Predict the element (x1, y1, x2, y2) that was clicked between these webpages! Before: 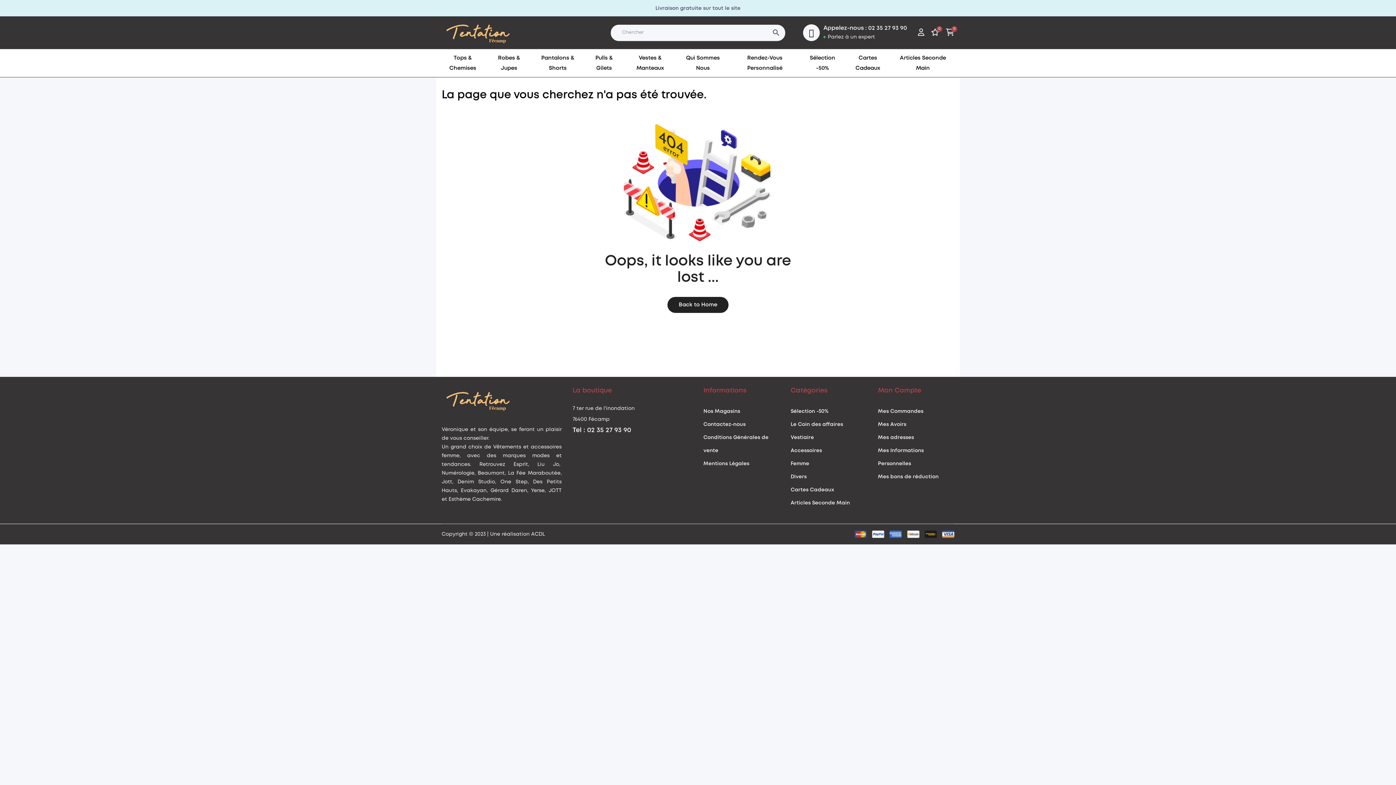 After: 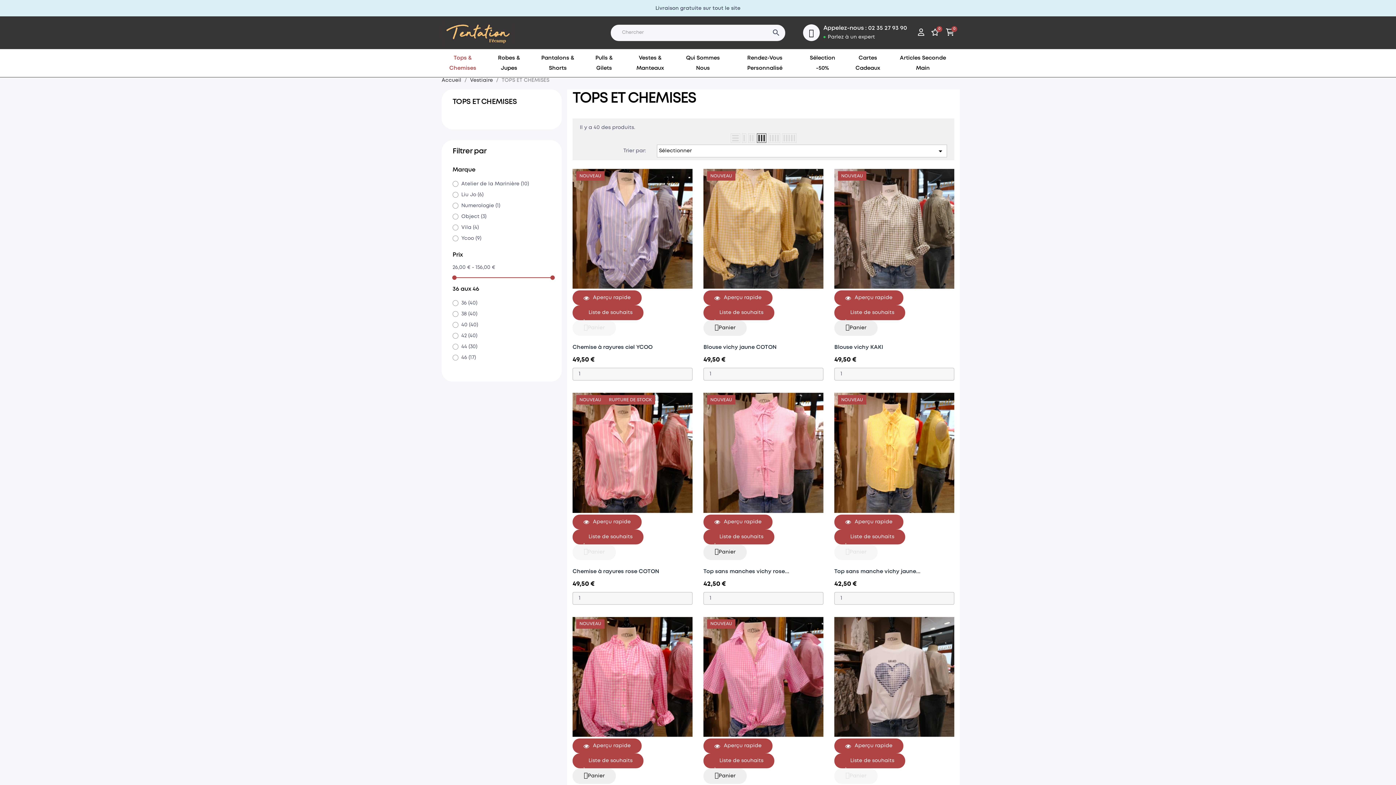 Action: label: Tops & Chemises bbox: (441, 49, 487, 77)